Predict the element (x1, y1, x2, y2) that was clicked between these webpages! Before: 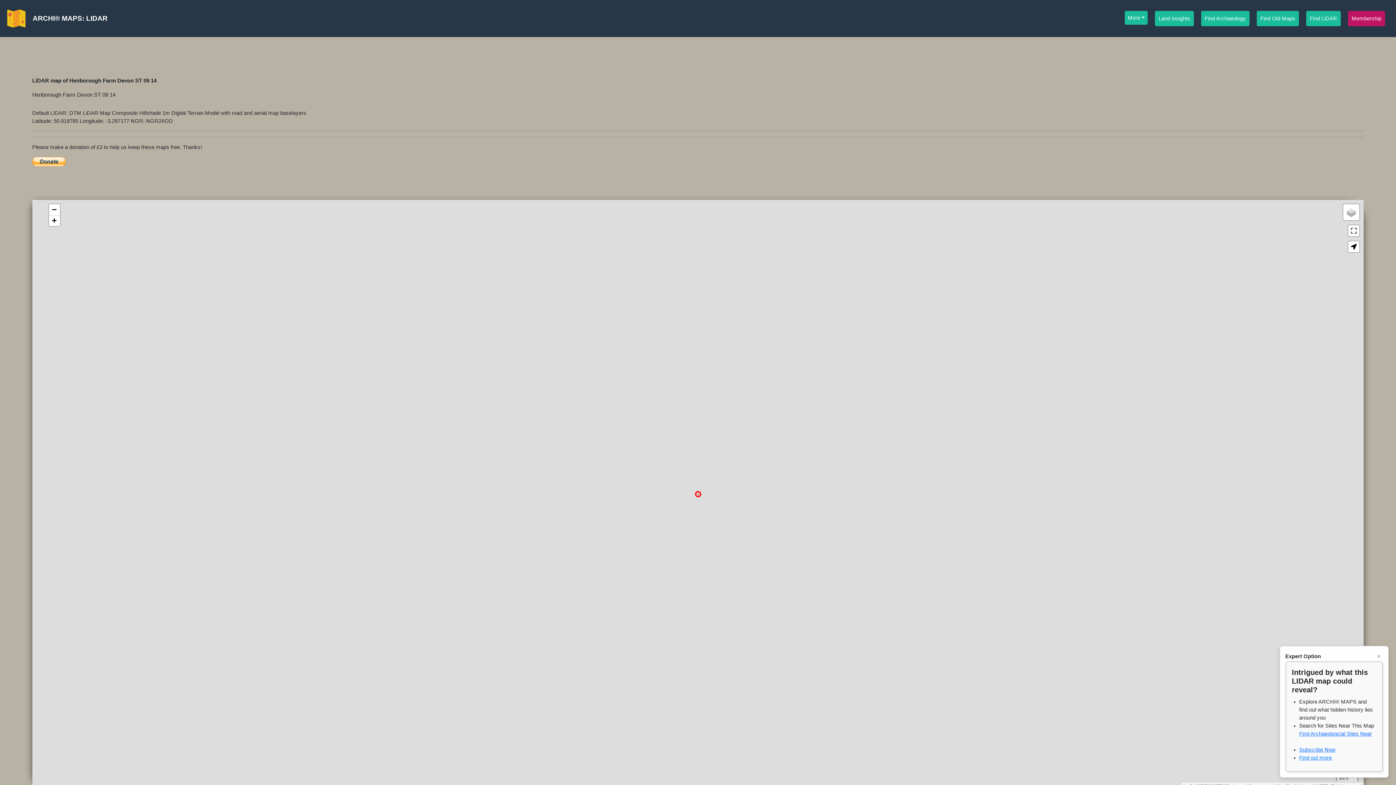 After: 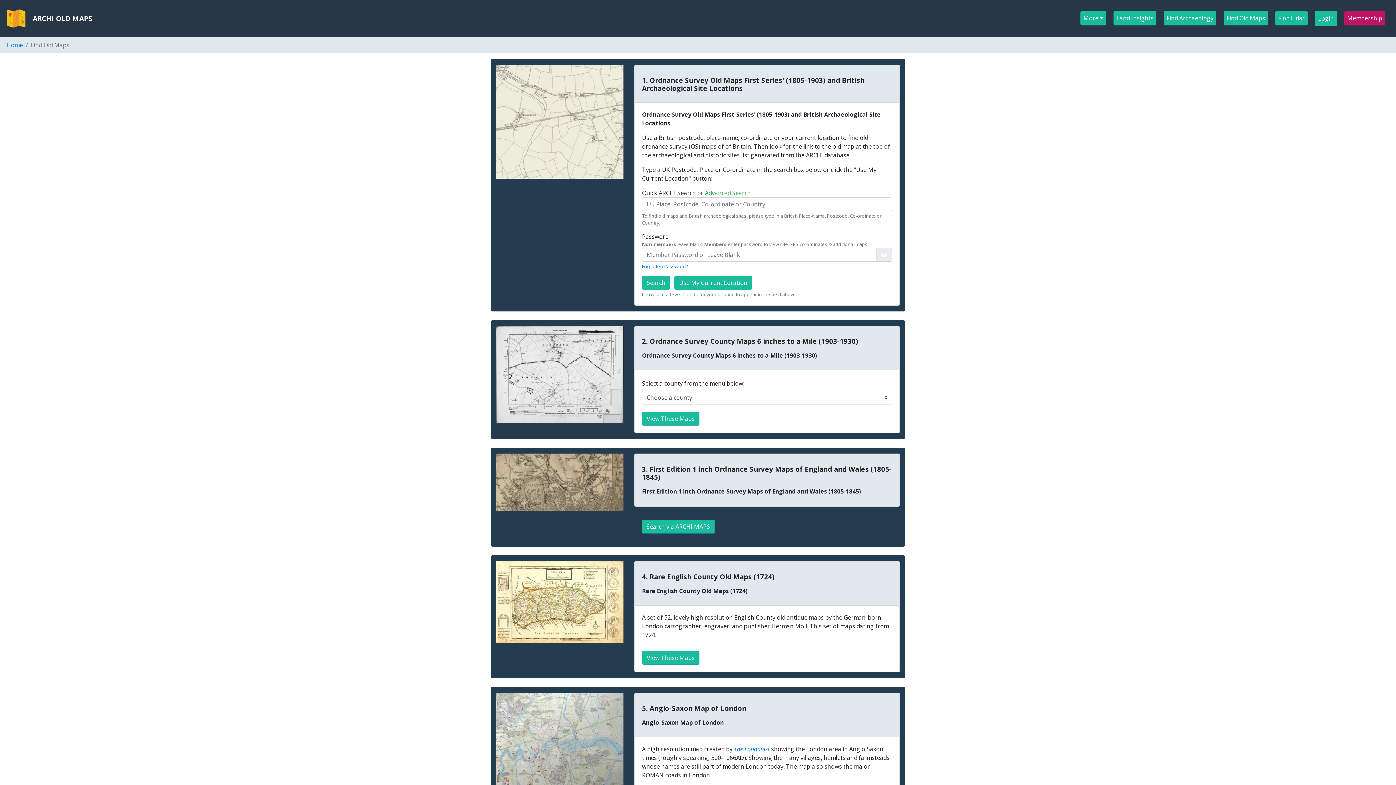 Action: bbox: (1257, 10, 1299, 26) label: Find Old Maps